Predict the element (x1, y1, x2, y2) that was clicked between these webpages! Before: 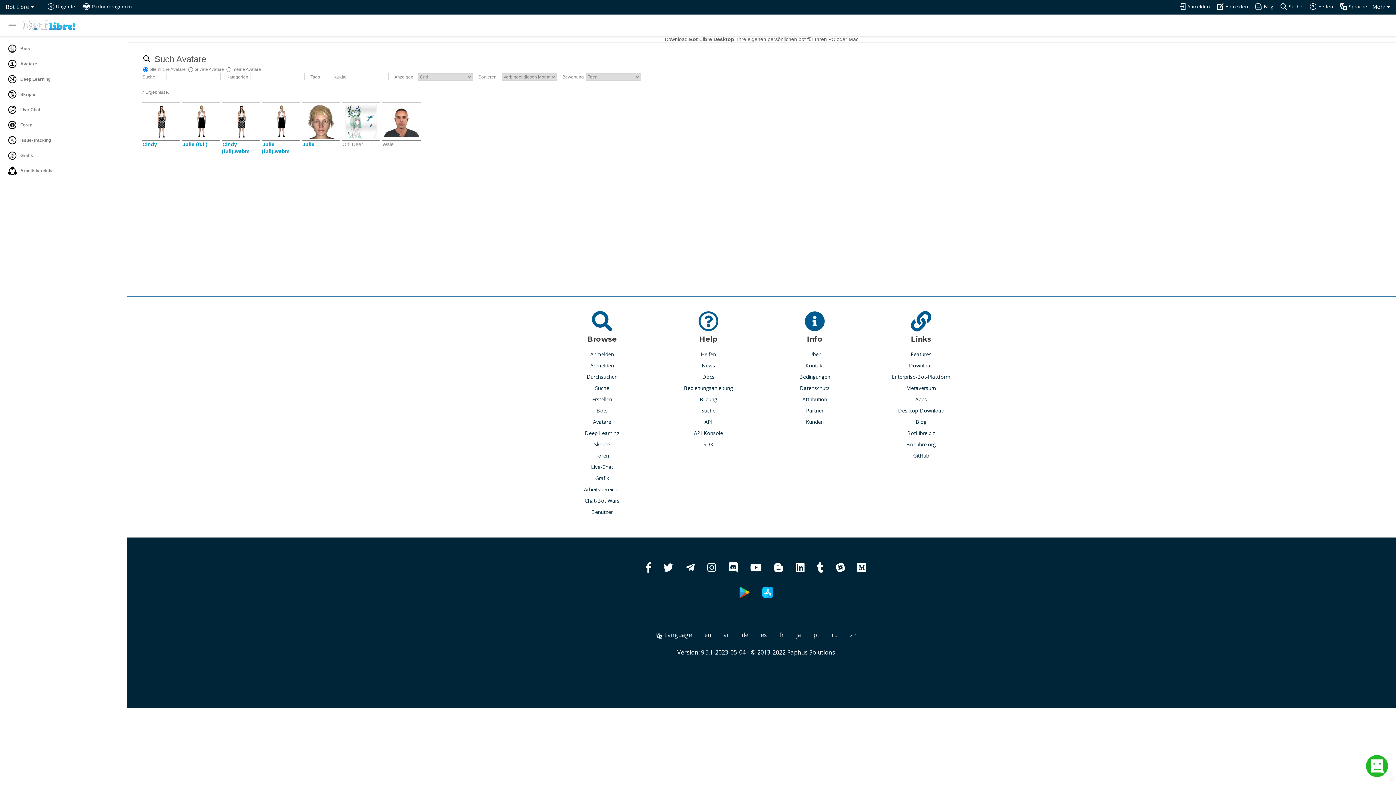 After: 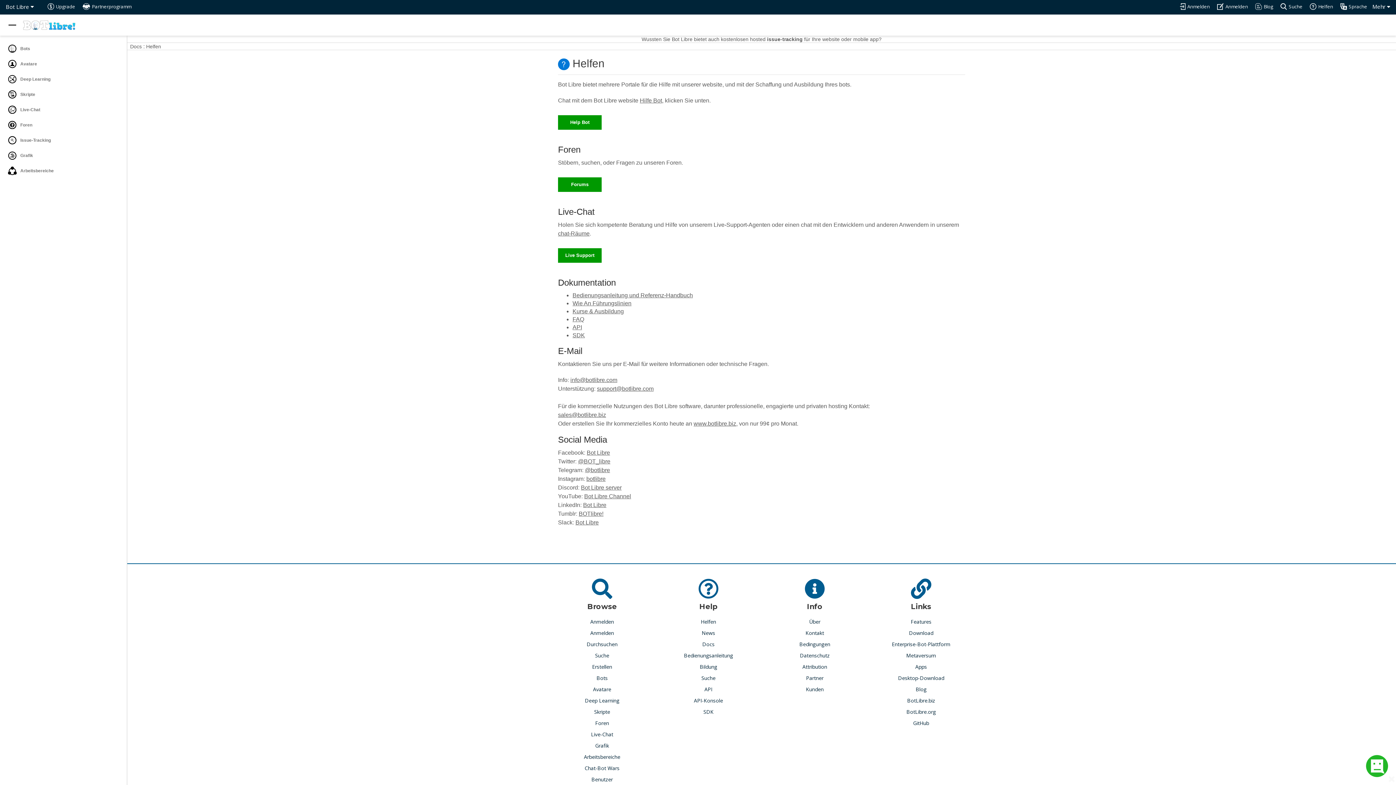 Action: bbox: (1310, 2, 1333, 10) label: Helfen